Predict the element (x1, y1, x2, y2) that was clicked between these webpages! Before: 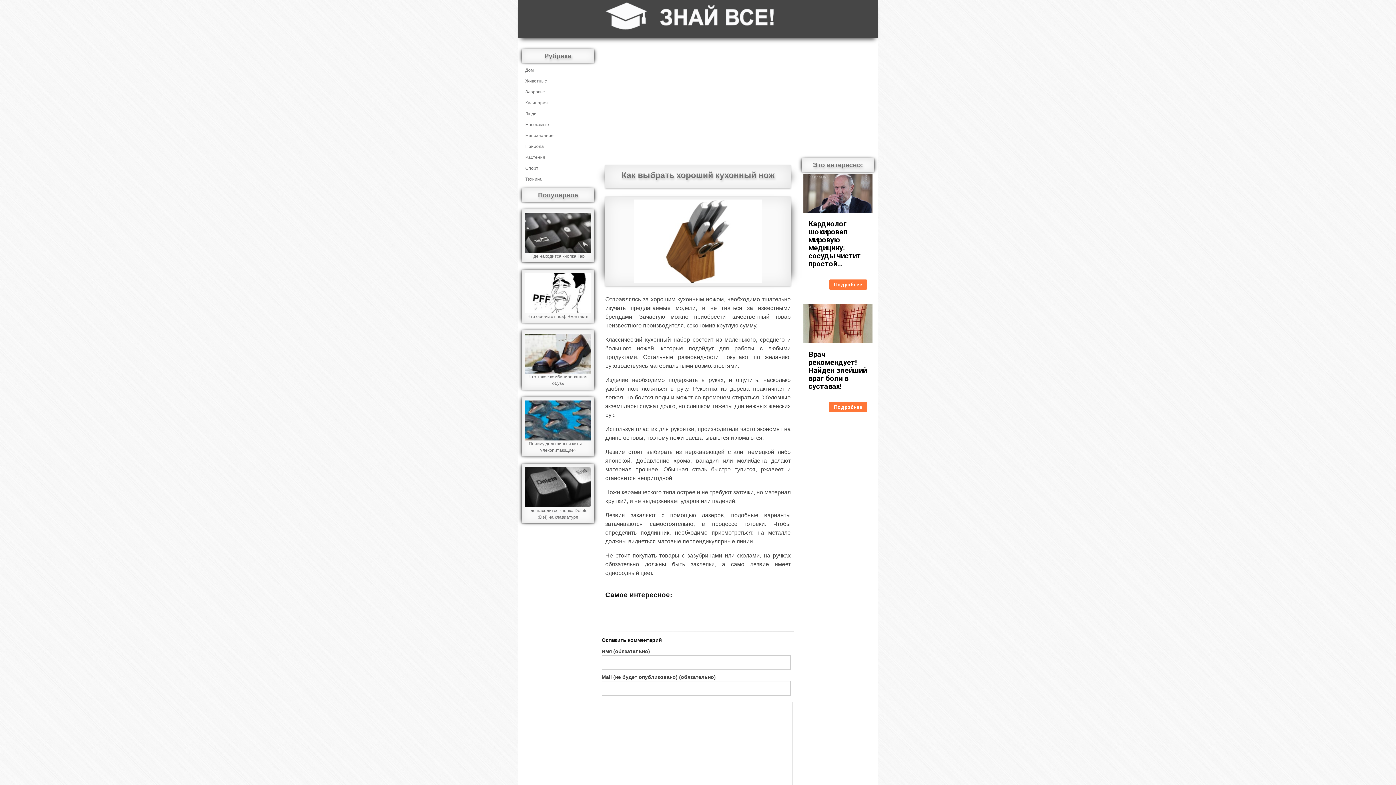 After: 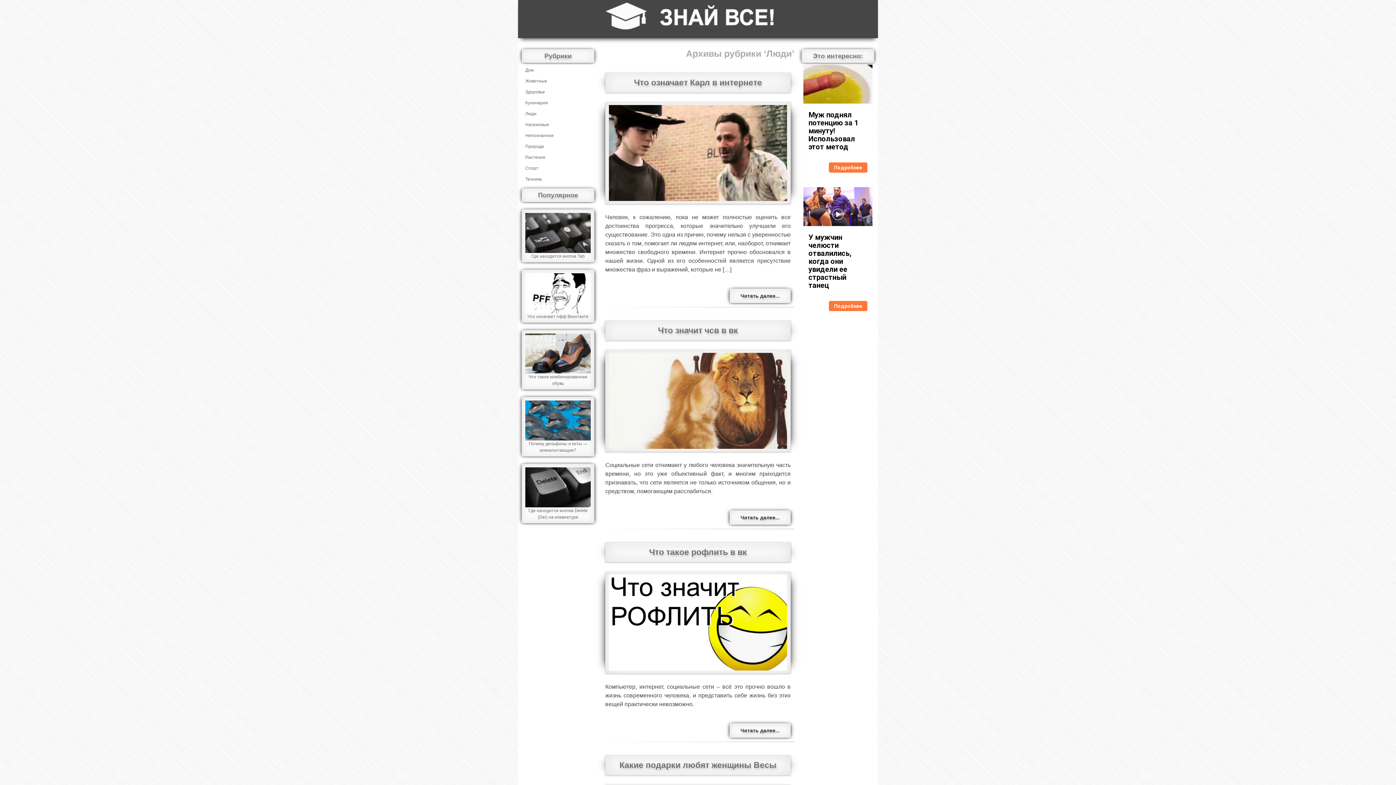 Action: bbox: (525, 111, 536, 116) label: Люди